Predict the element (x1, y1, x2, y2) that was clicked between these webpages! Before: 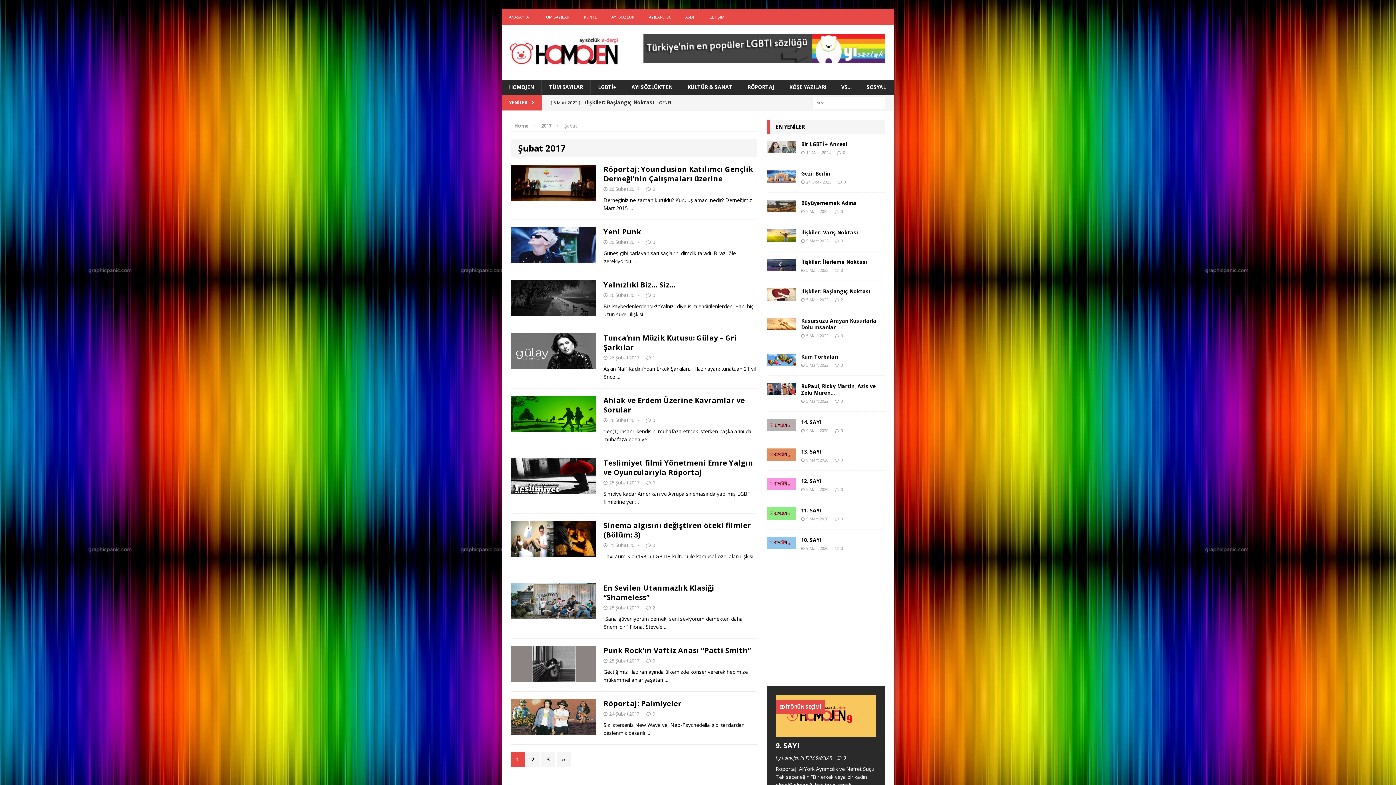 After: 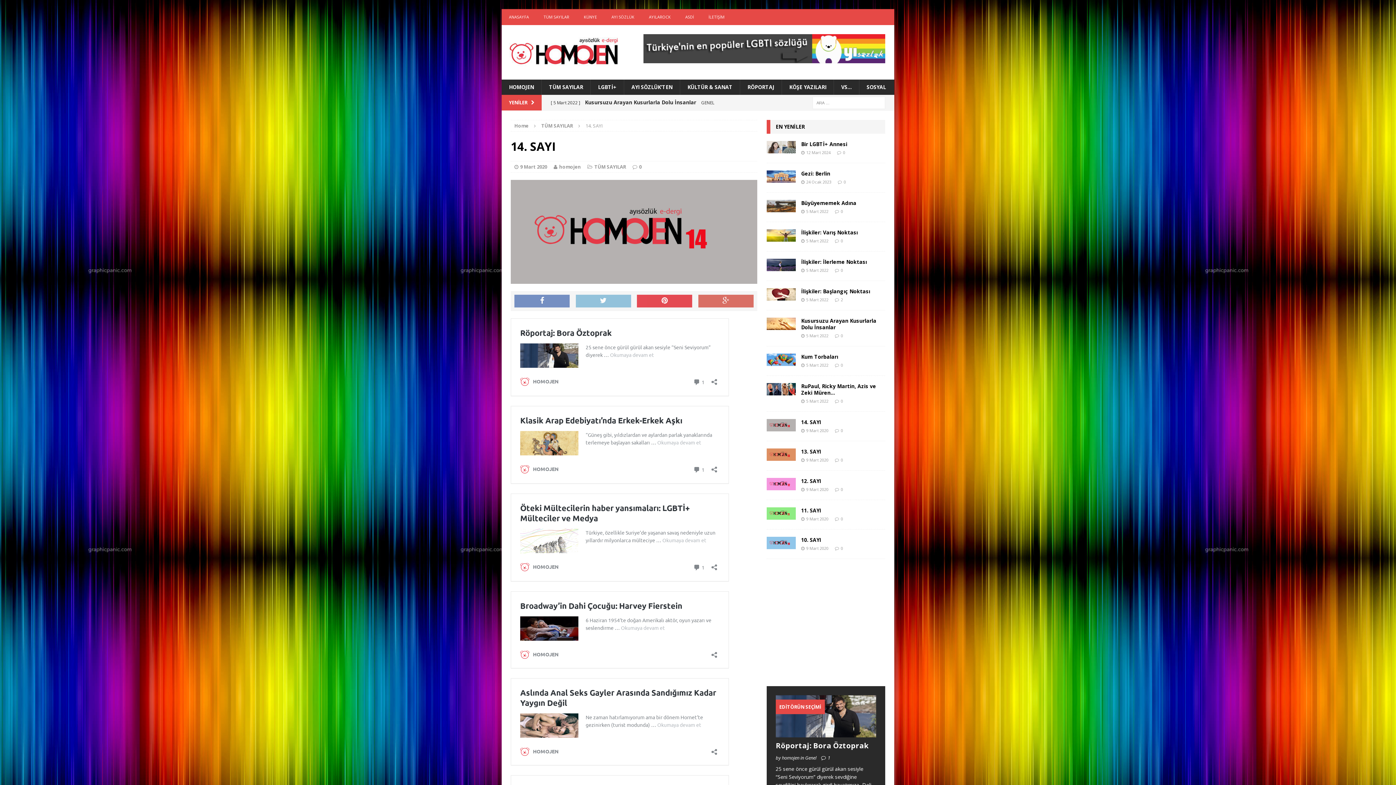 Action: bbox: (766, 423, 795, 430)